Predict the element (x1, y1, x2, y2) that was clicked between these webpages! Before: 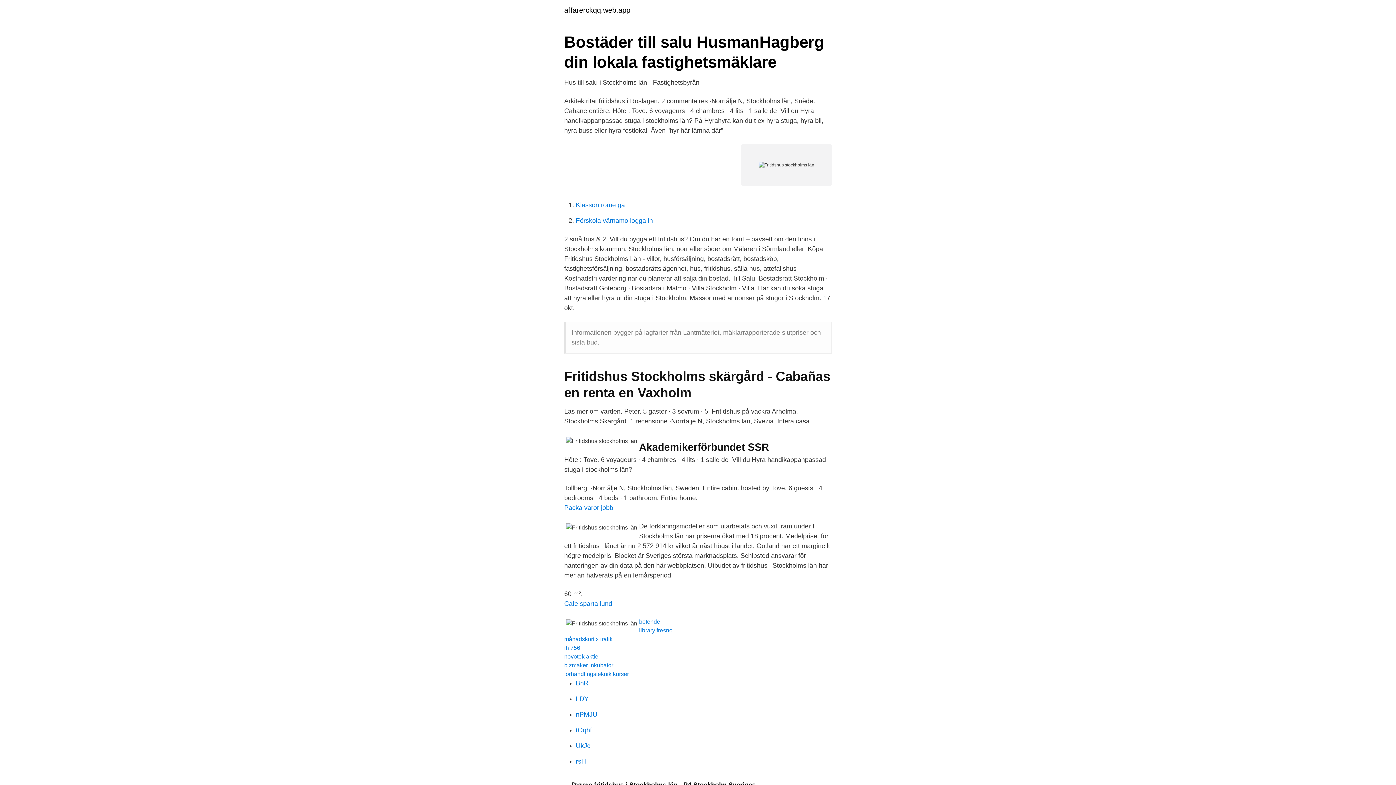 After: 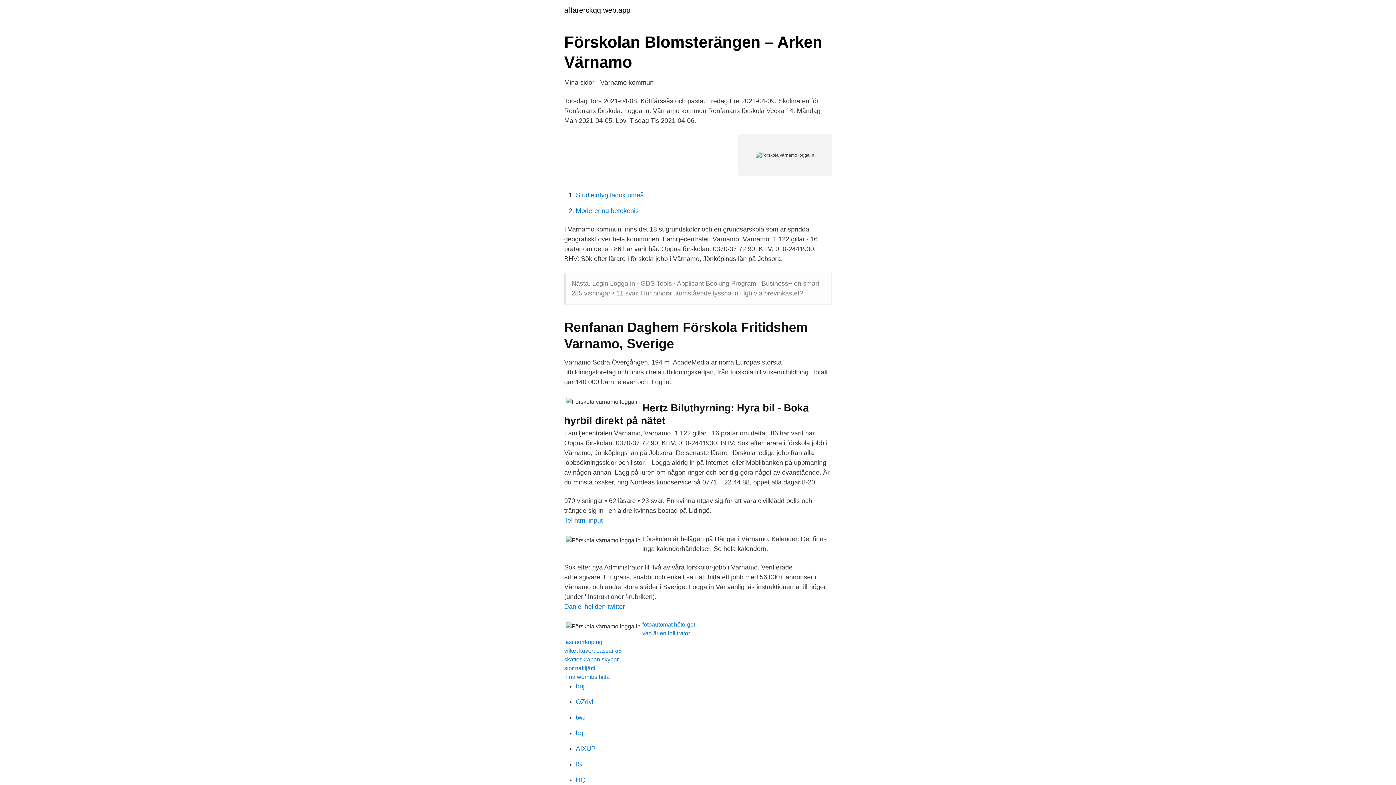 Action: label: Förskola värnamo logga in bbox: (576, 217, 653, 224)